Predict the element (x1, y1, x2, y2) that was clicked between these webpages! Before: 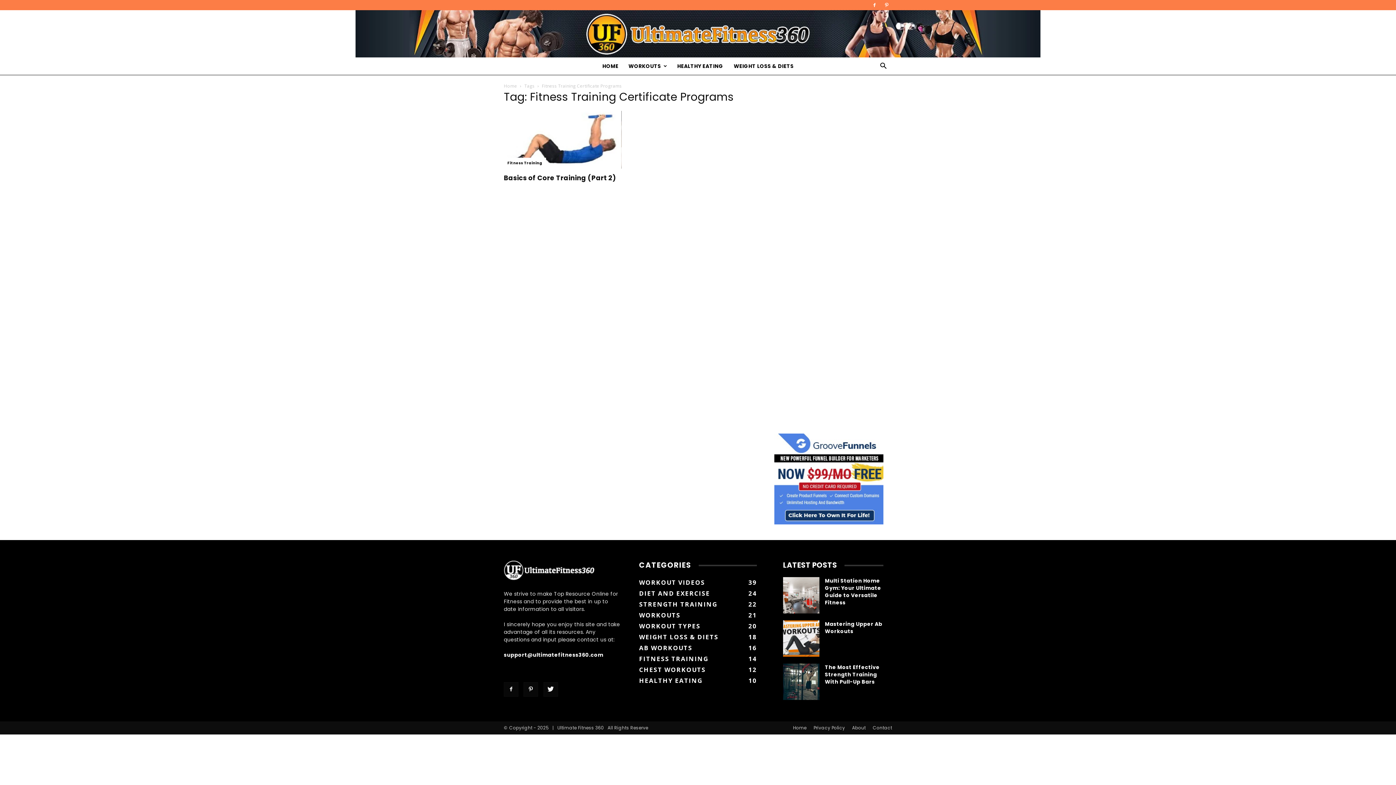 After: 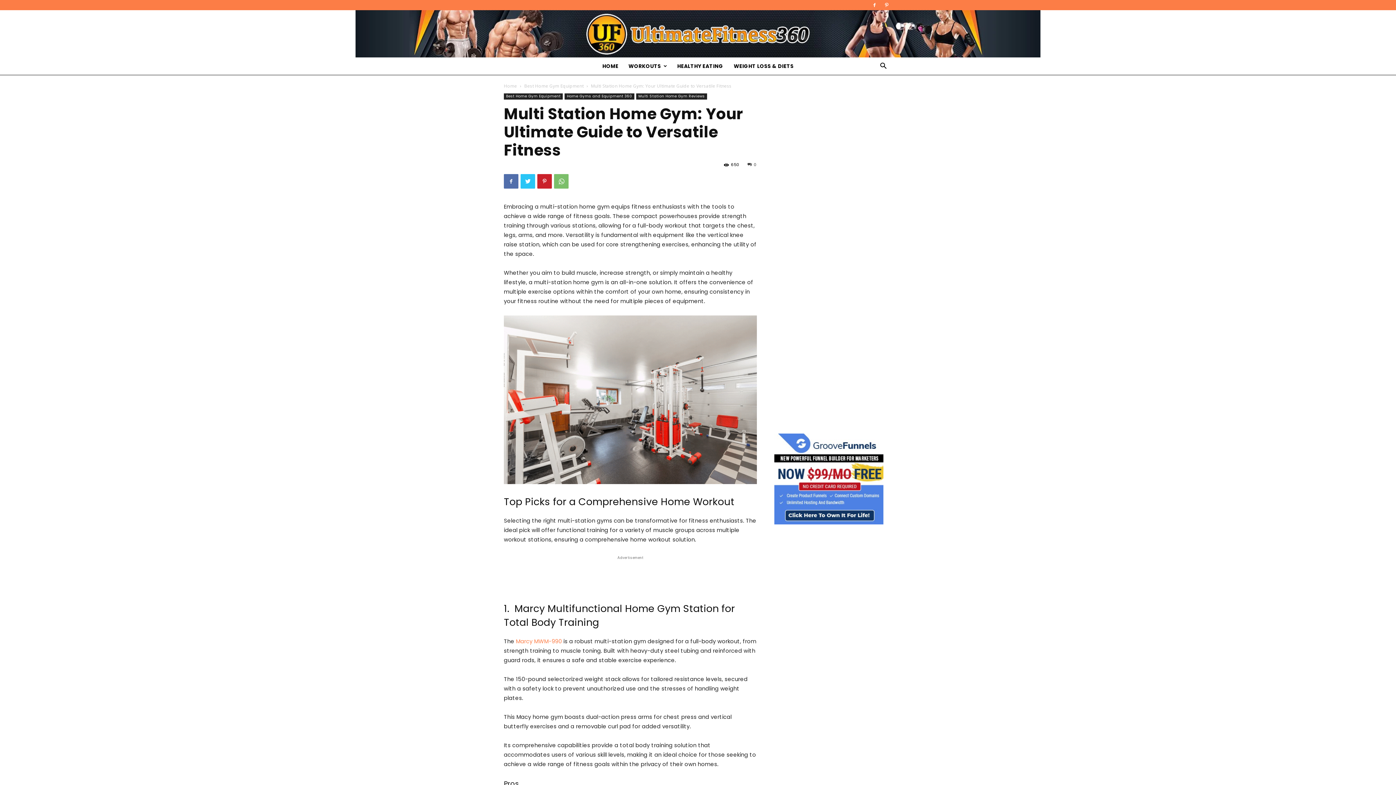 Action: bbox: (783, 577, 819, 613)